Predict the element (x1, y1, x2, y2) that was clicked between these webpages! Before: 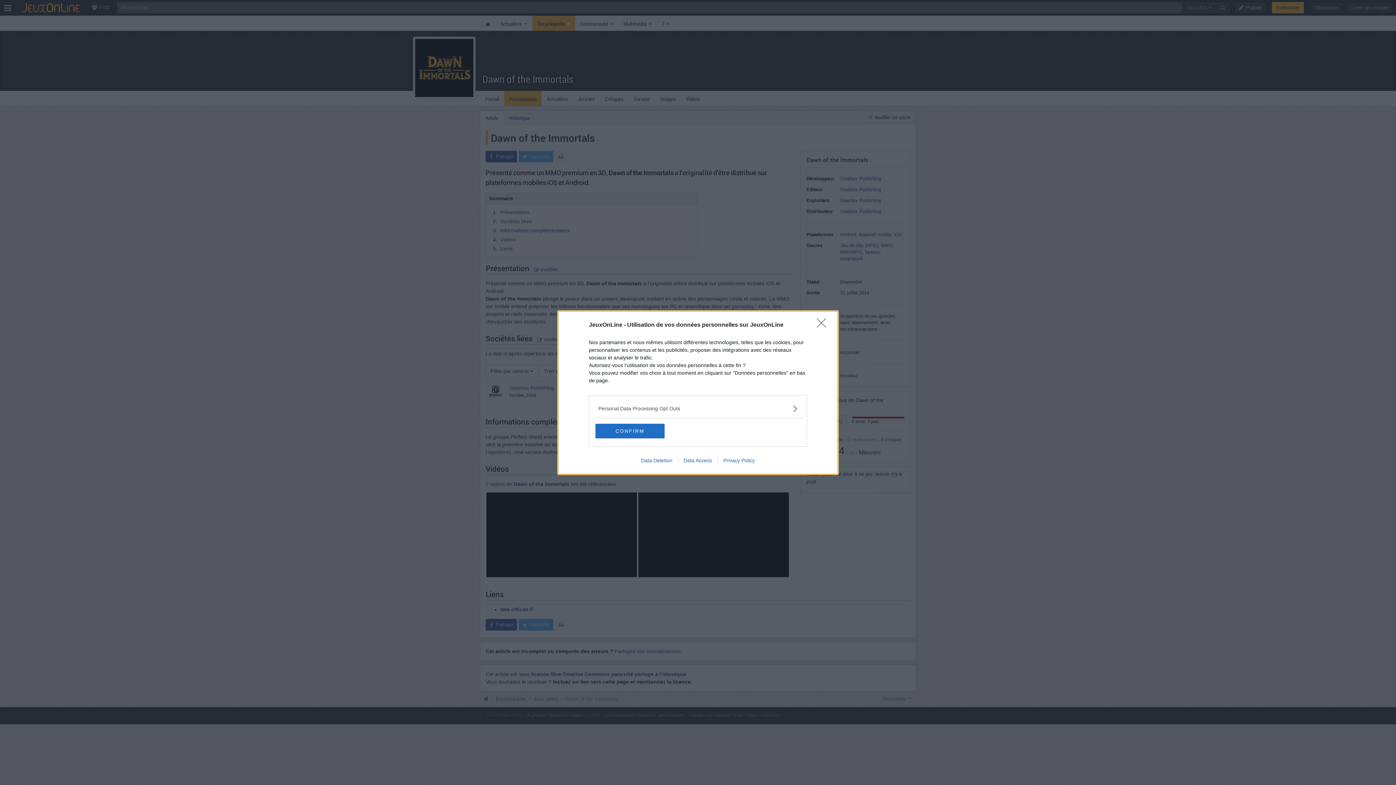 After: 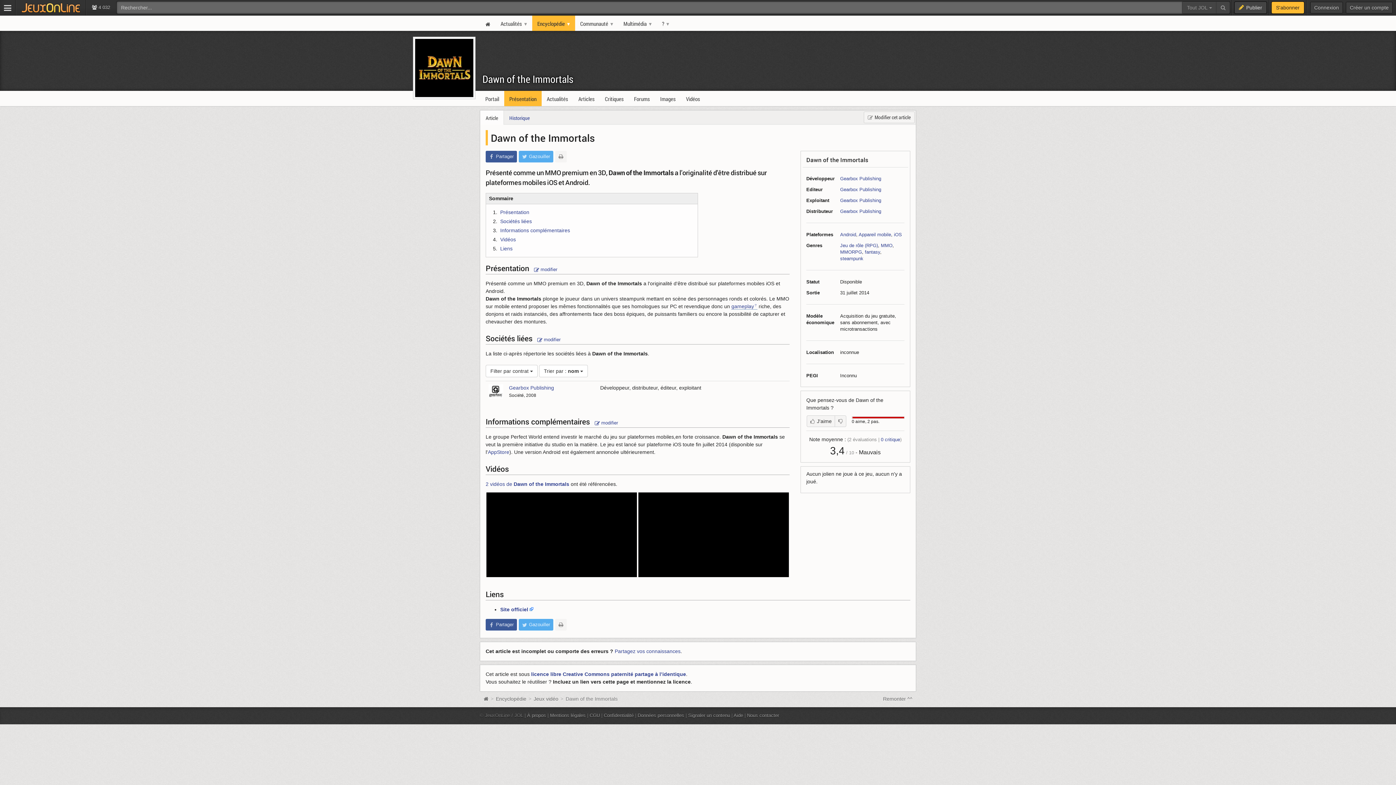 Action: bbox: (817, 318, 830, 332) label: Close